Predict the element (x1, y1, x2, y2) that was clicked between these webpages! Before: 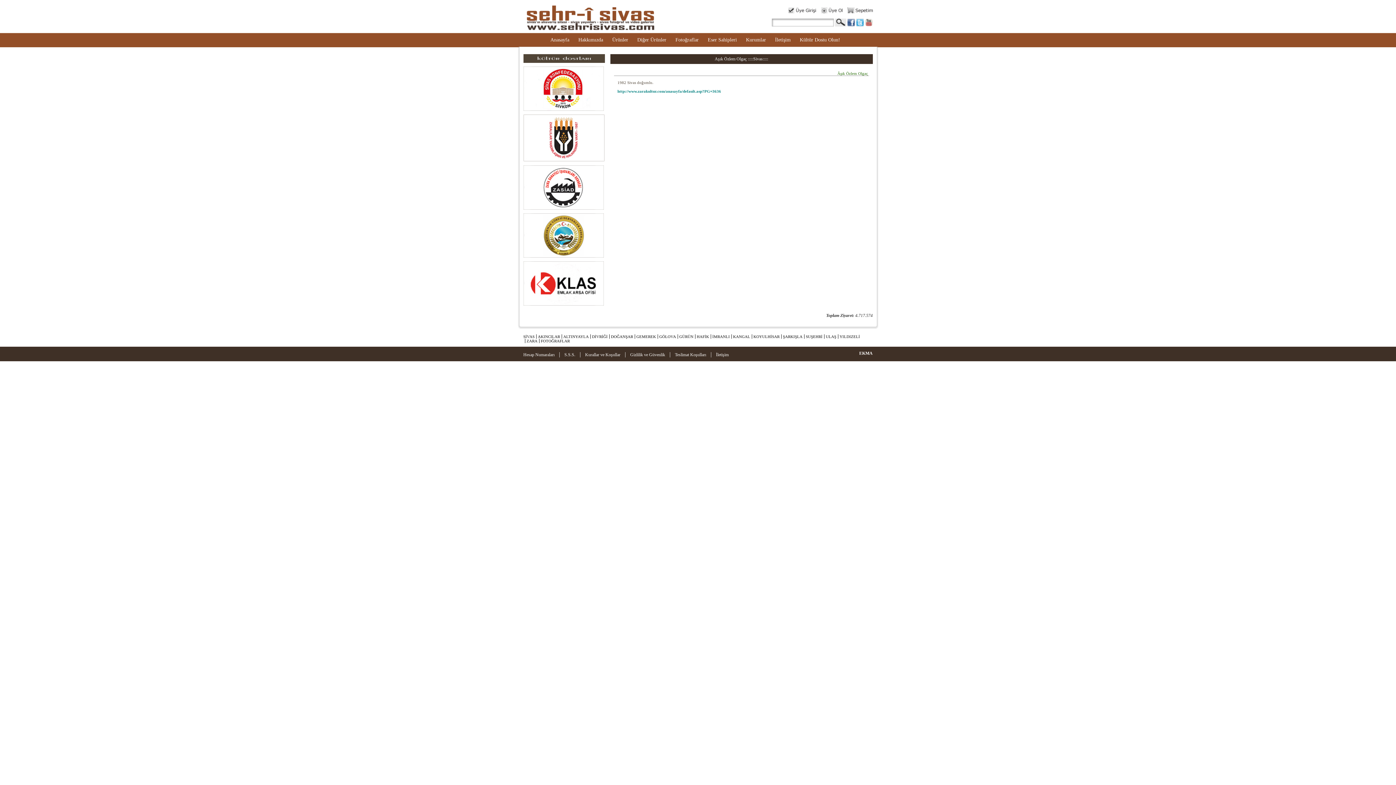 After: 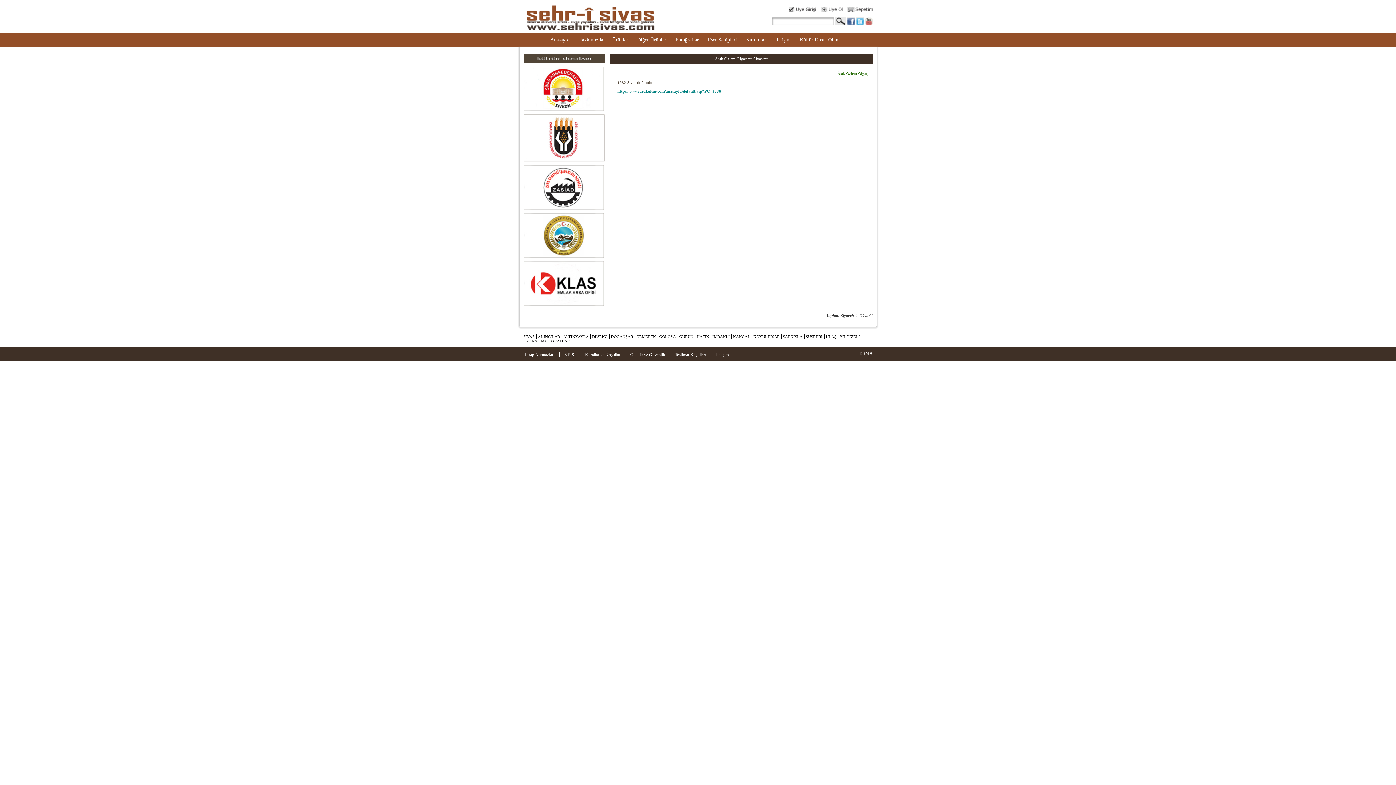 Action: bbox: (864, 21, 872, 27)